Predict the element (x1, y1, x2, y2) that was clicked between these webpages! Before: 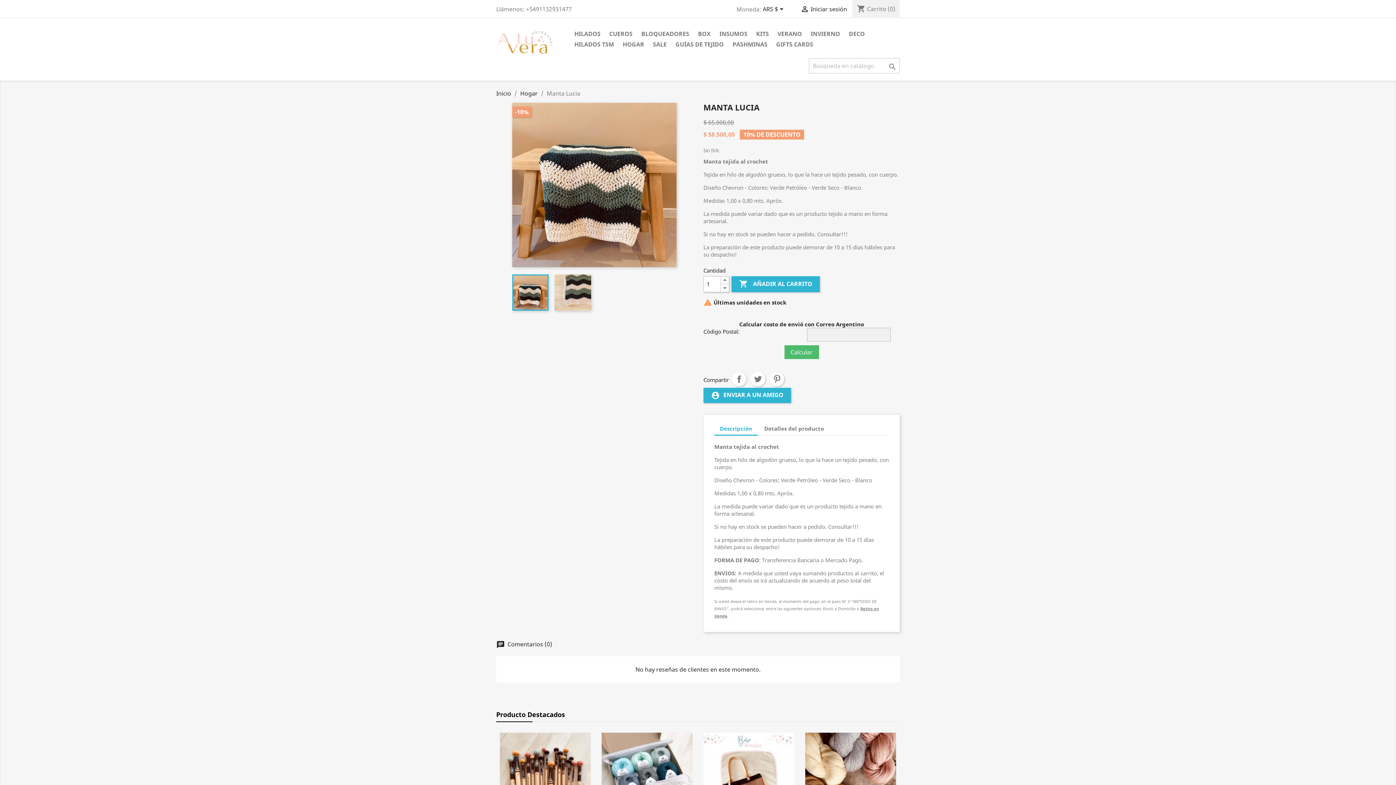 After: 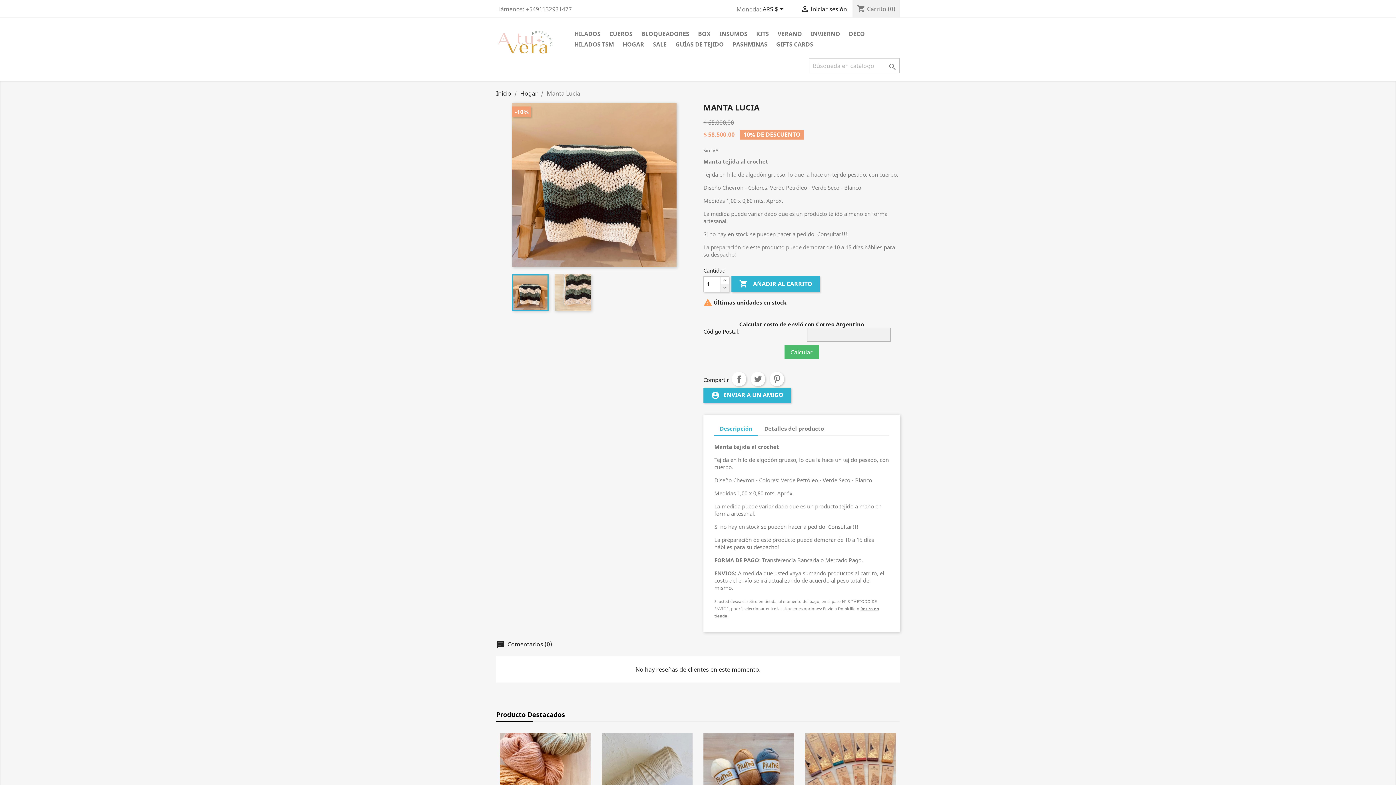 Action: bbox: (720, 284, 729, 292)